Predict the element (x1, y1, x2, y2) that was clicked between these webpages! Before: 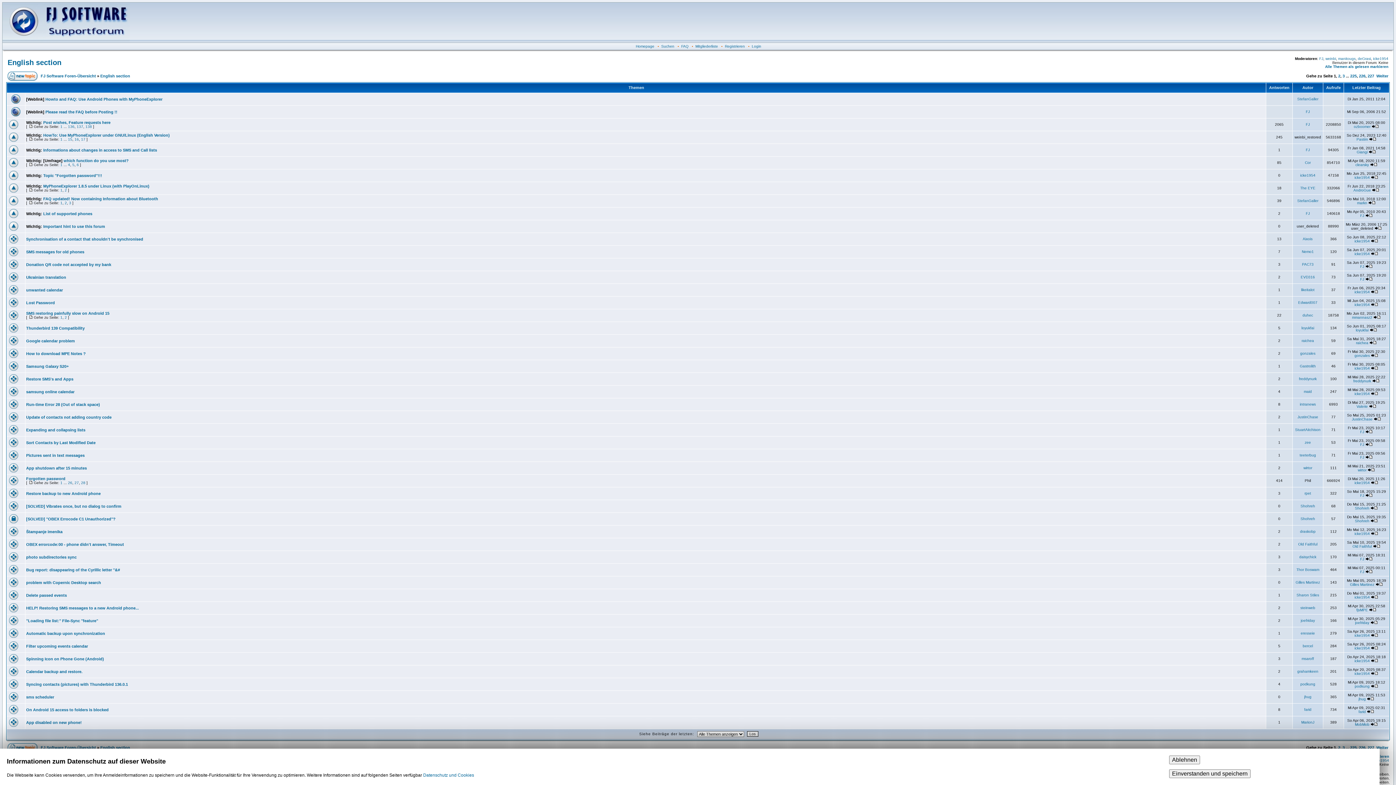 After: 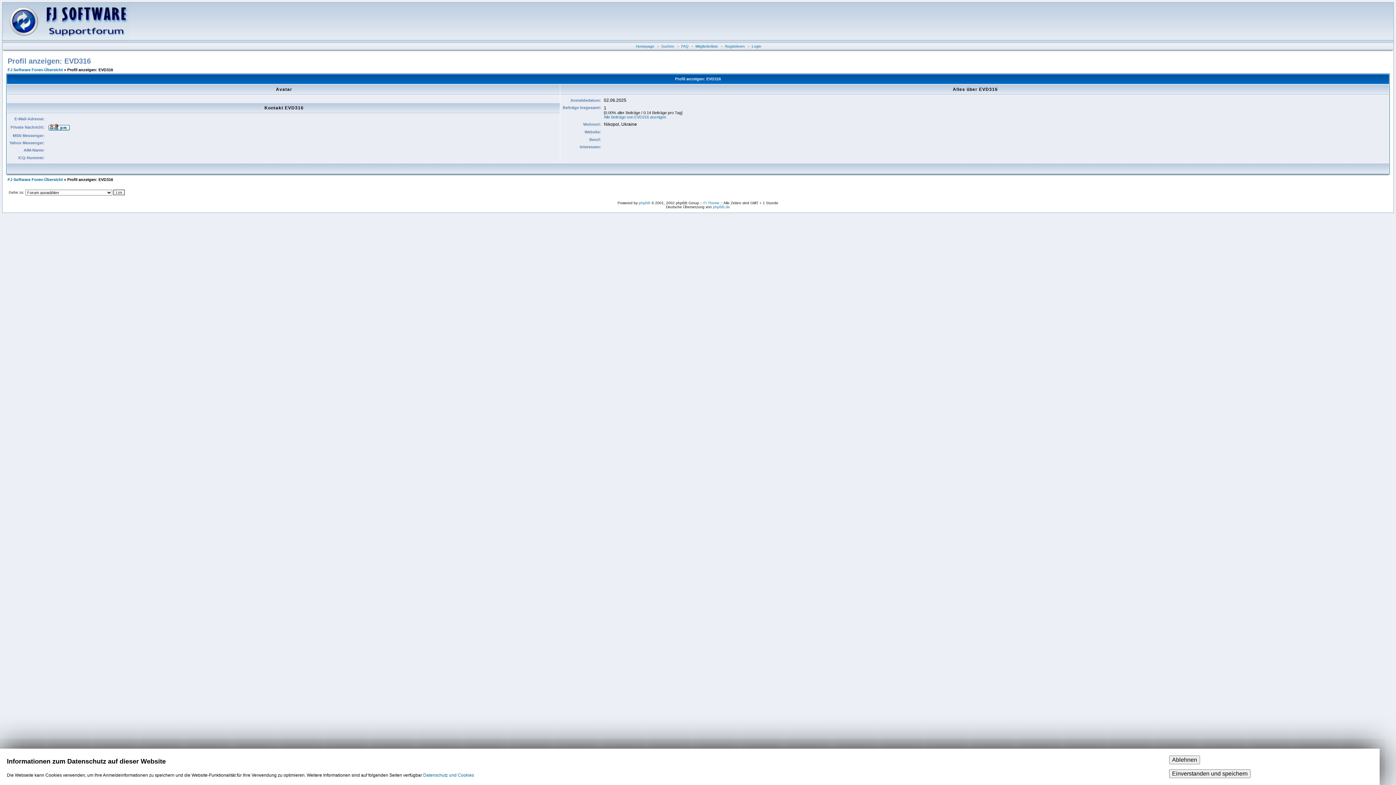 Action: bbox: (1301, 275, 1315, 279) label: EVD316